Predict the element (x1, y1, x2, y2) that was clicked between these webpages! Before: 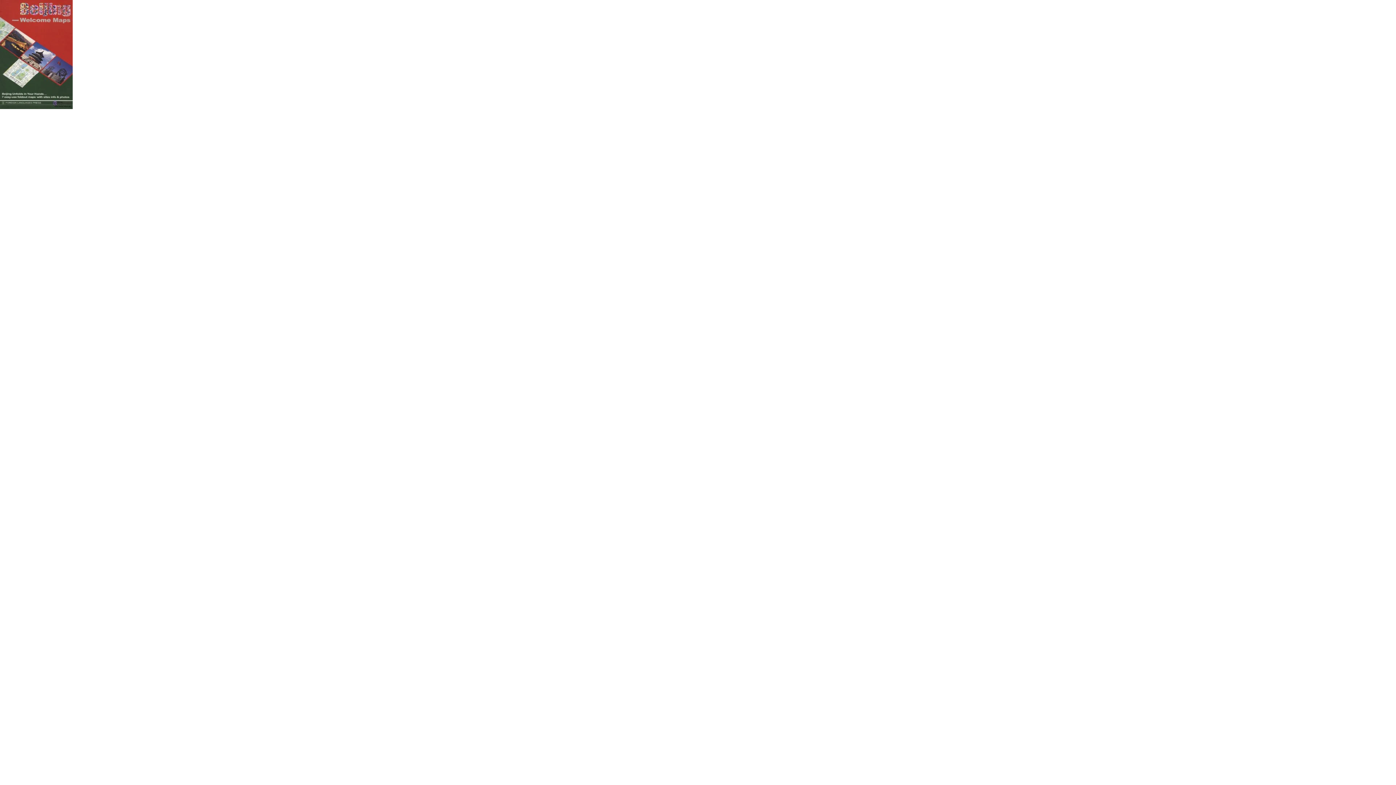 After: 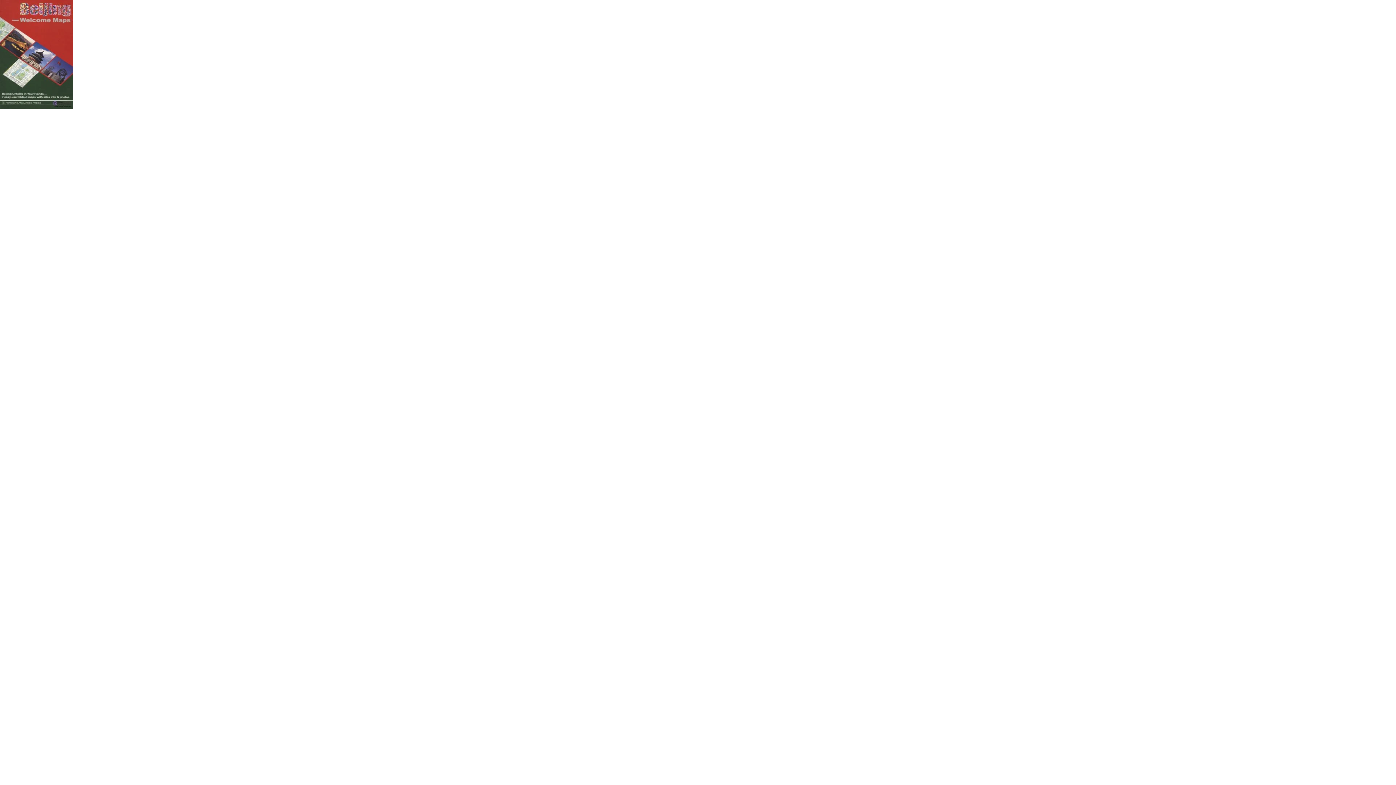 Action: bbox: (0, 104, 72, 110)